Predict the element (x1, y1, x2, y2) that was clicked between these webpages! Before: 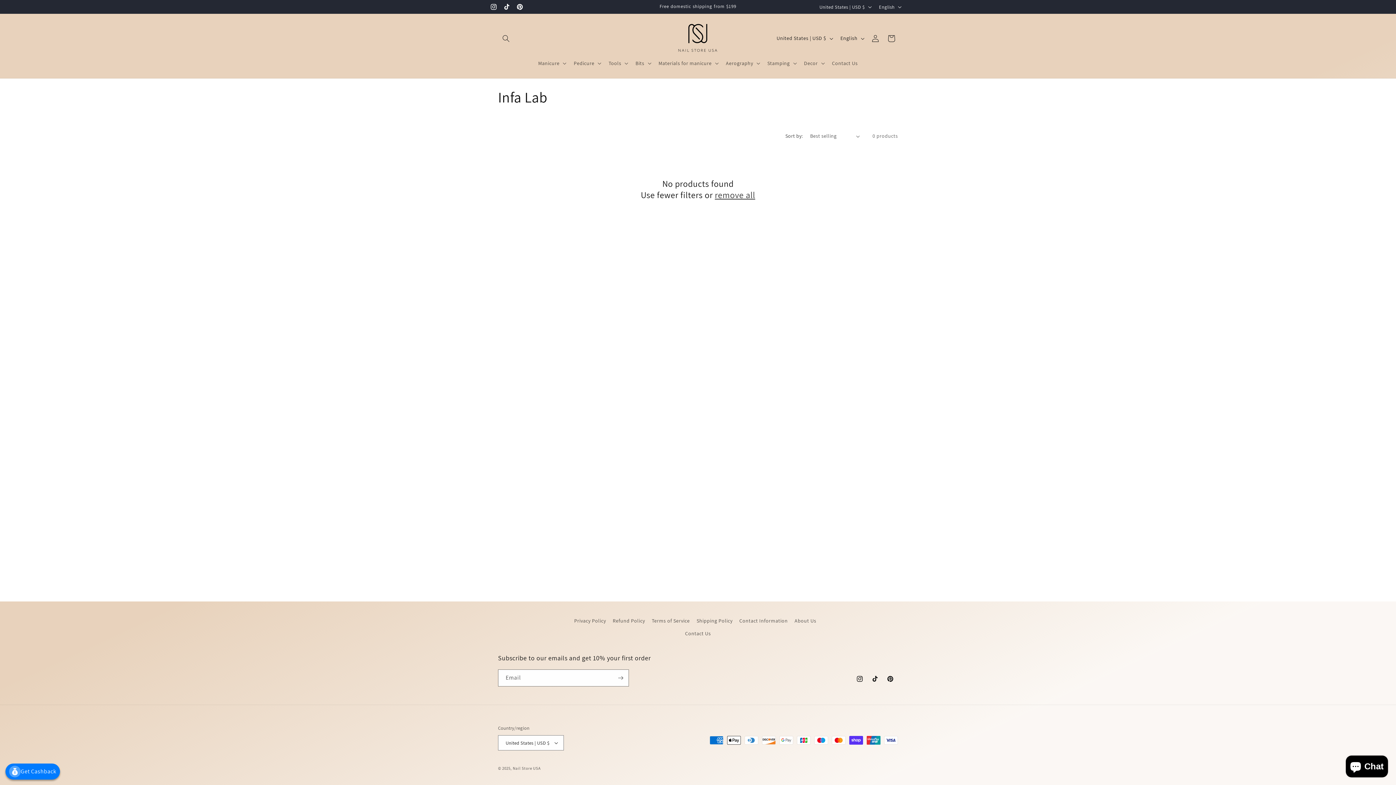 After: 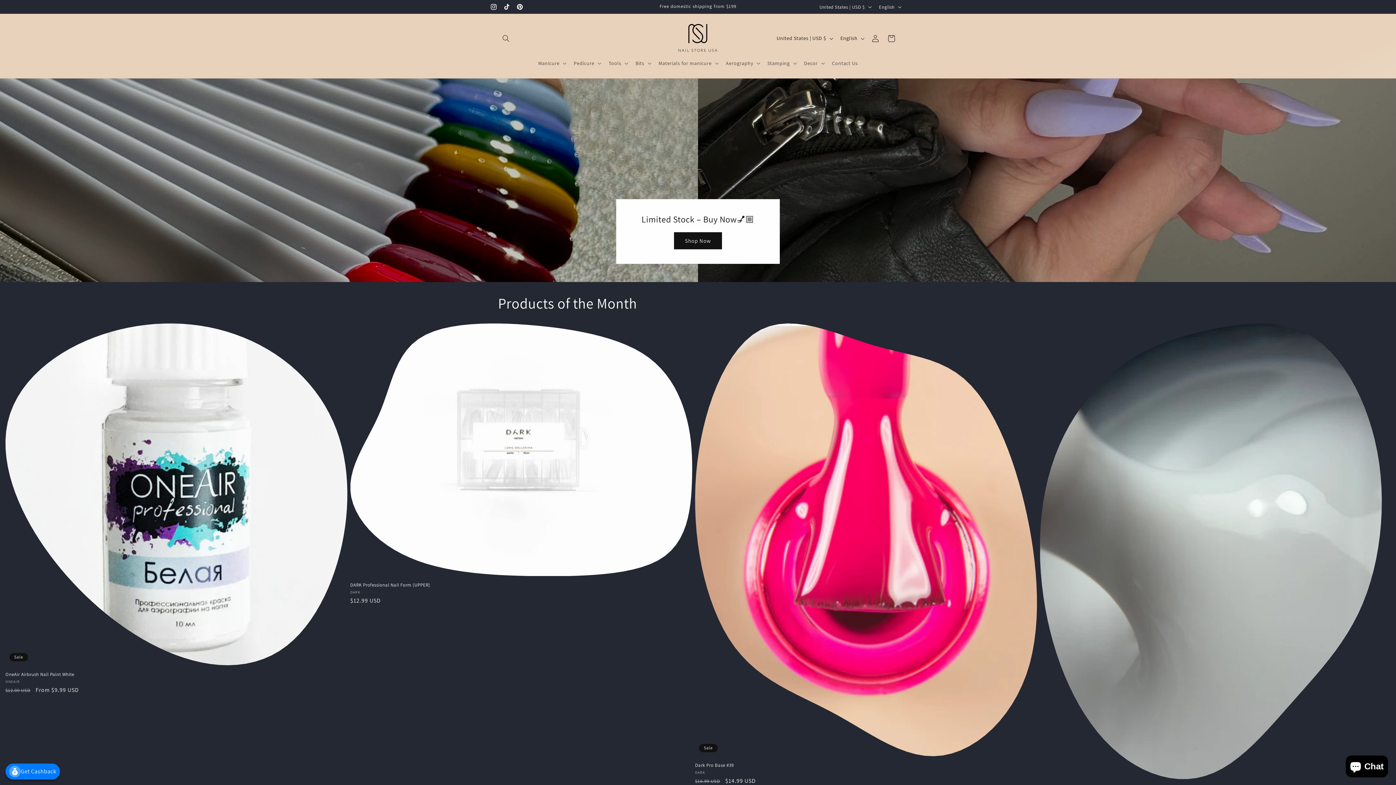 Action: bbox: (675, 21, 720, 55)